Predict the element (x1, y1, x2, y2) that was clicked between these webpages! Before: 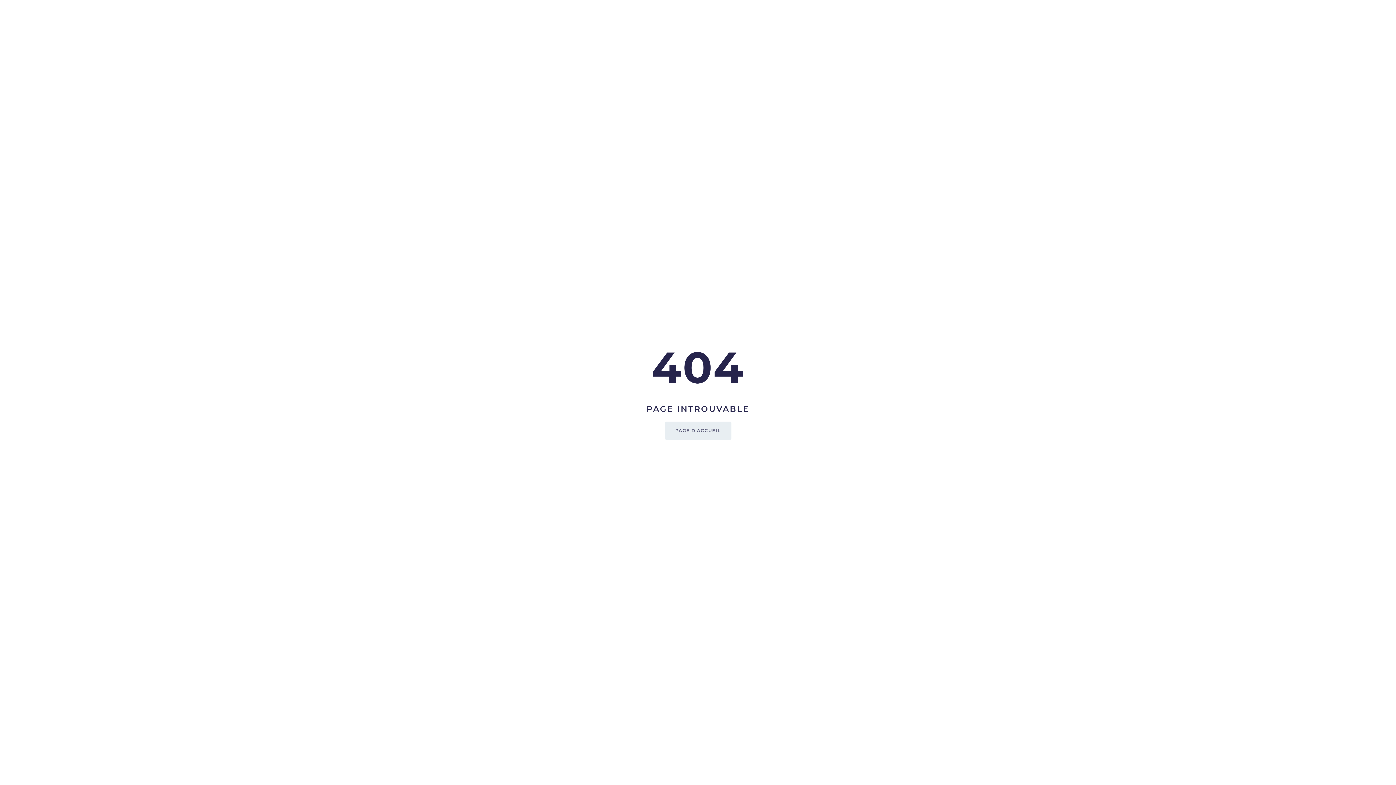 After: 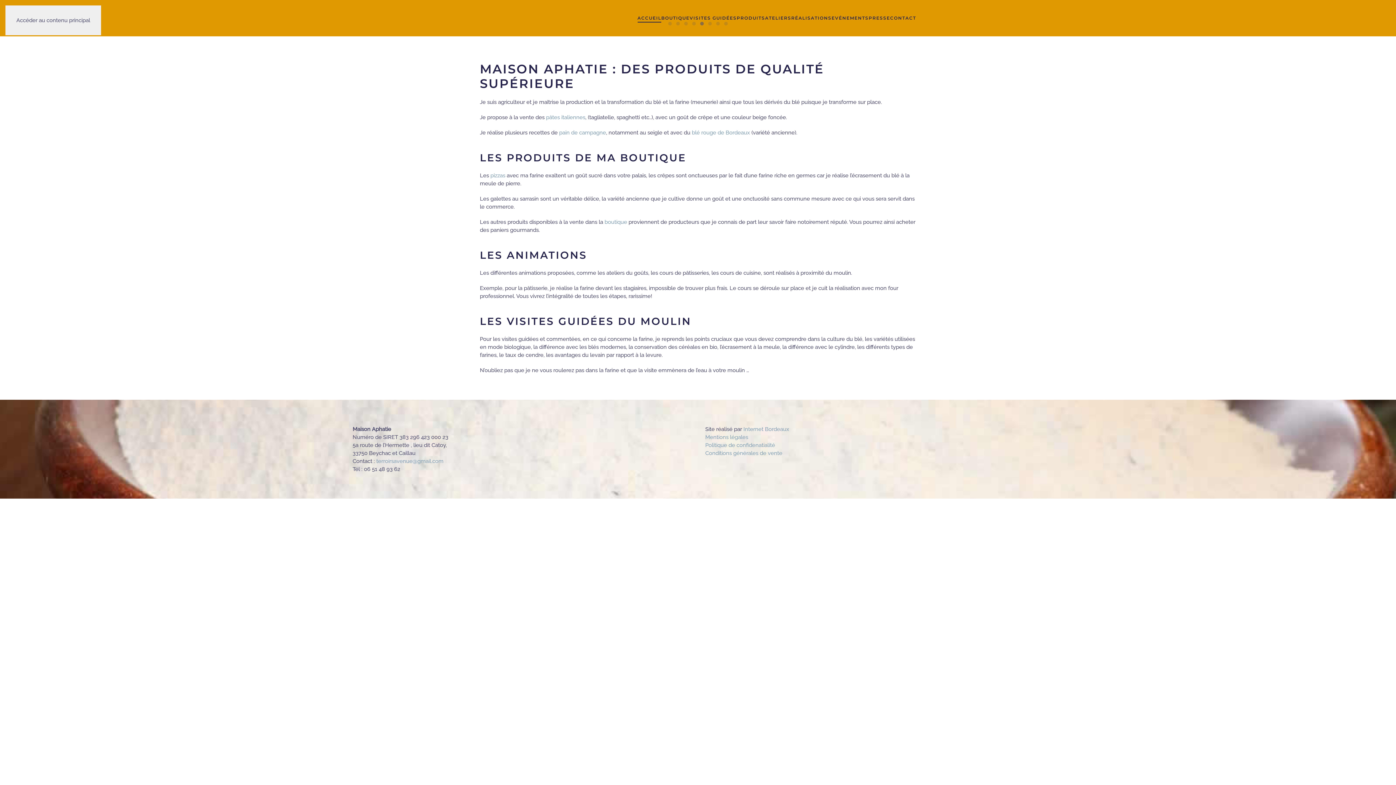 Action: bbox: (664, 421, 731, 439) label: PAGE D'ACCUEIL